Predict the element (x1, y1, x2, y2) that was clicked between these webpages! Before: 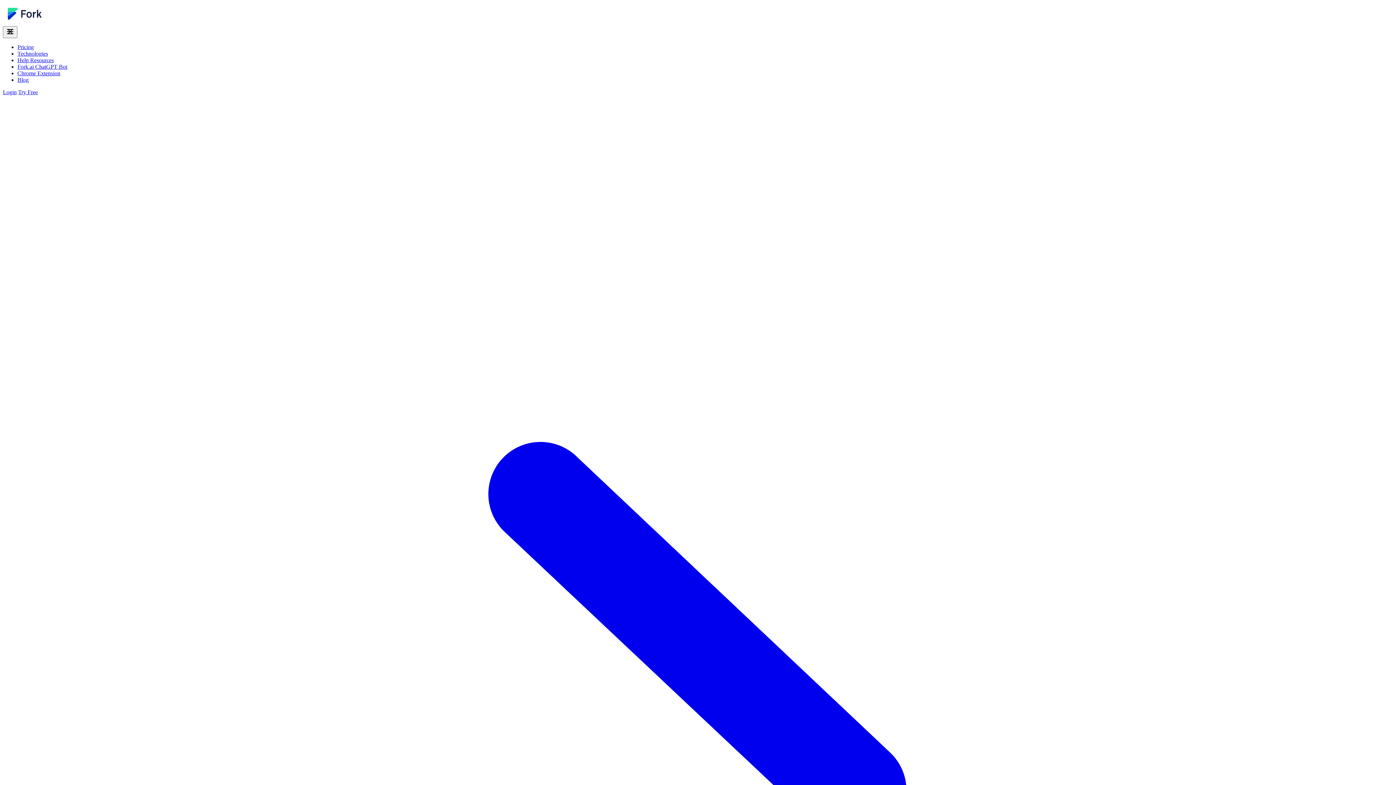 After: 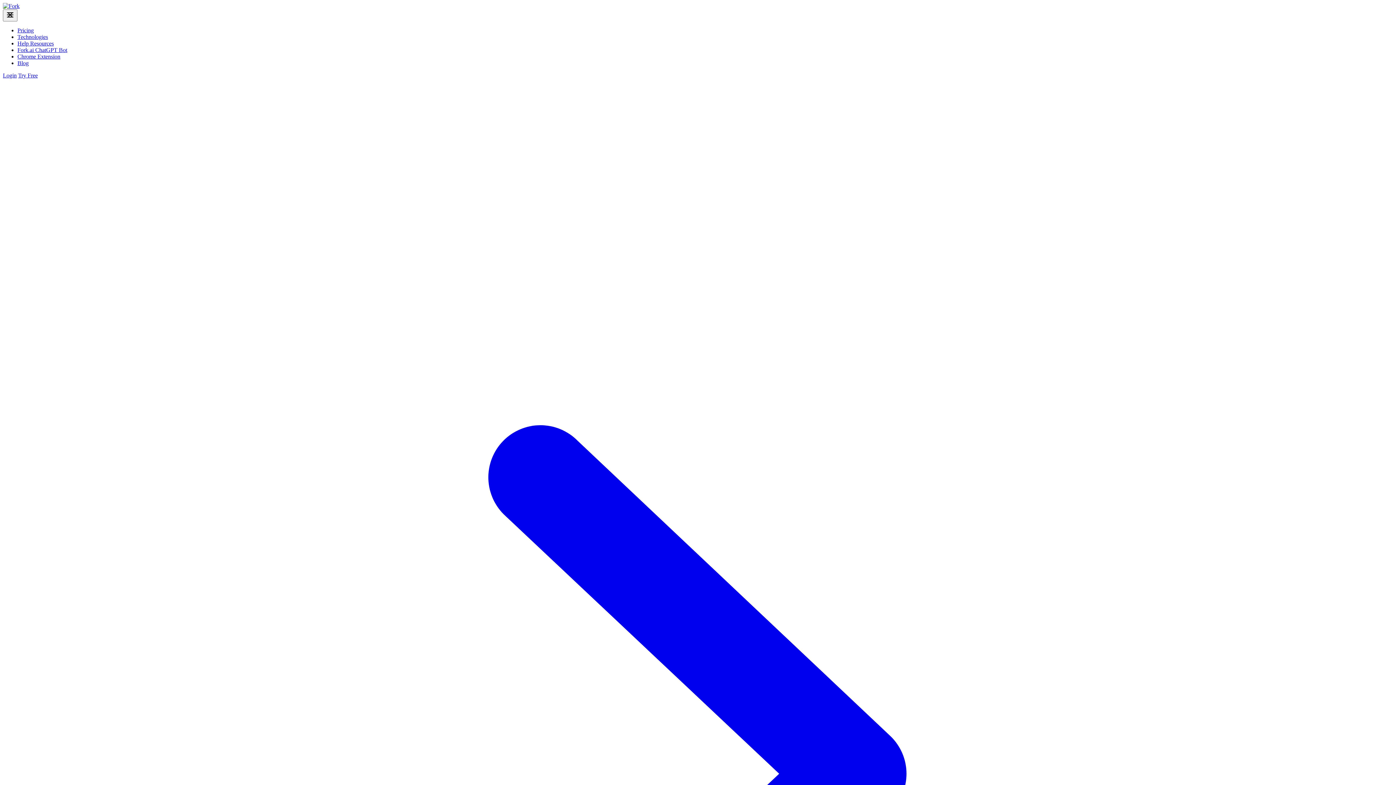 Action: bbox: (2, 19, 46, 25)